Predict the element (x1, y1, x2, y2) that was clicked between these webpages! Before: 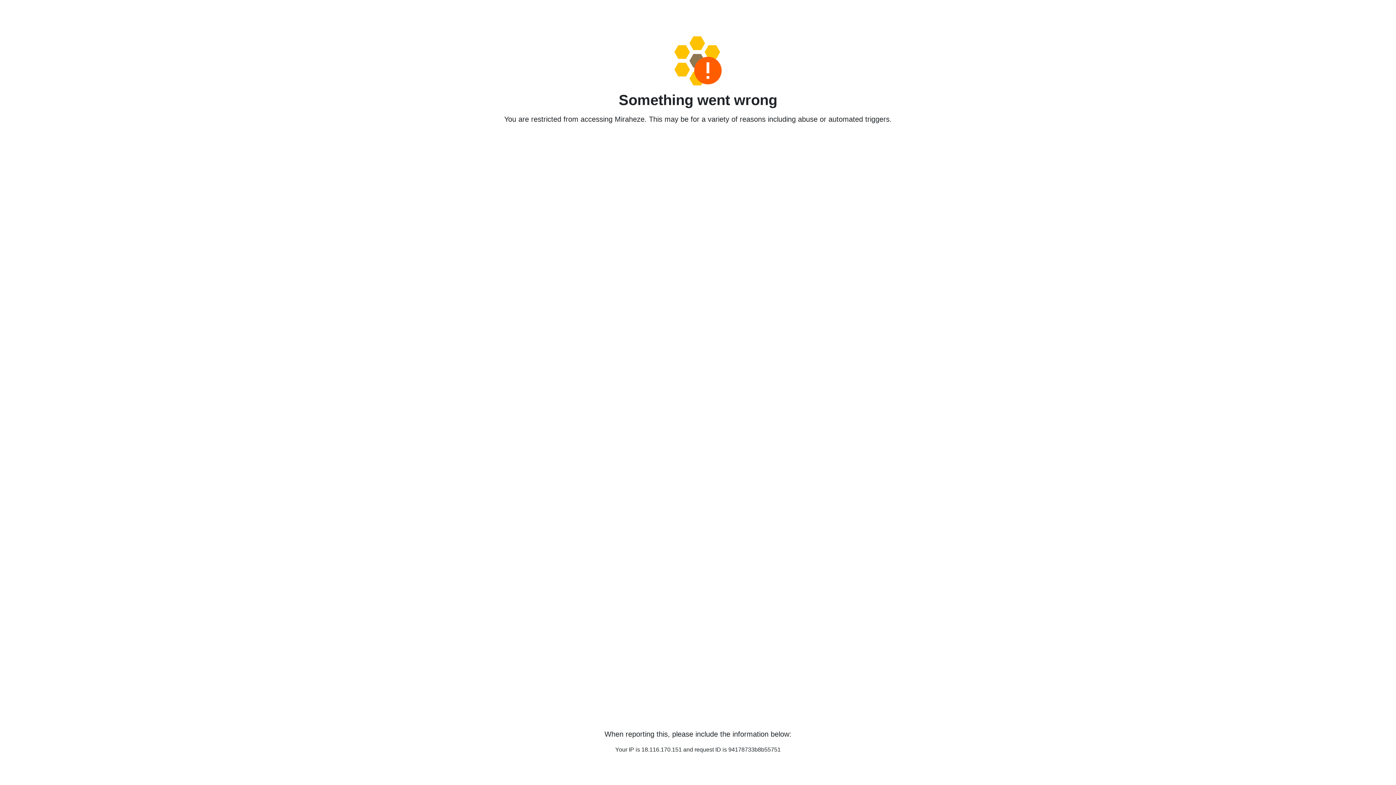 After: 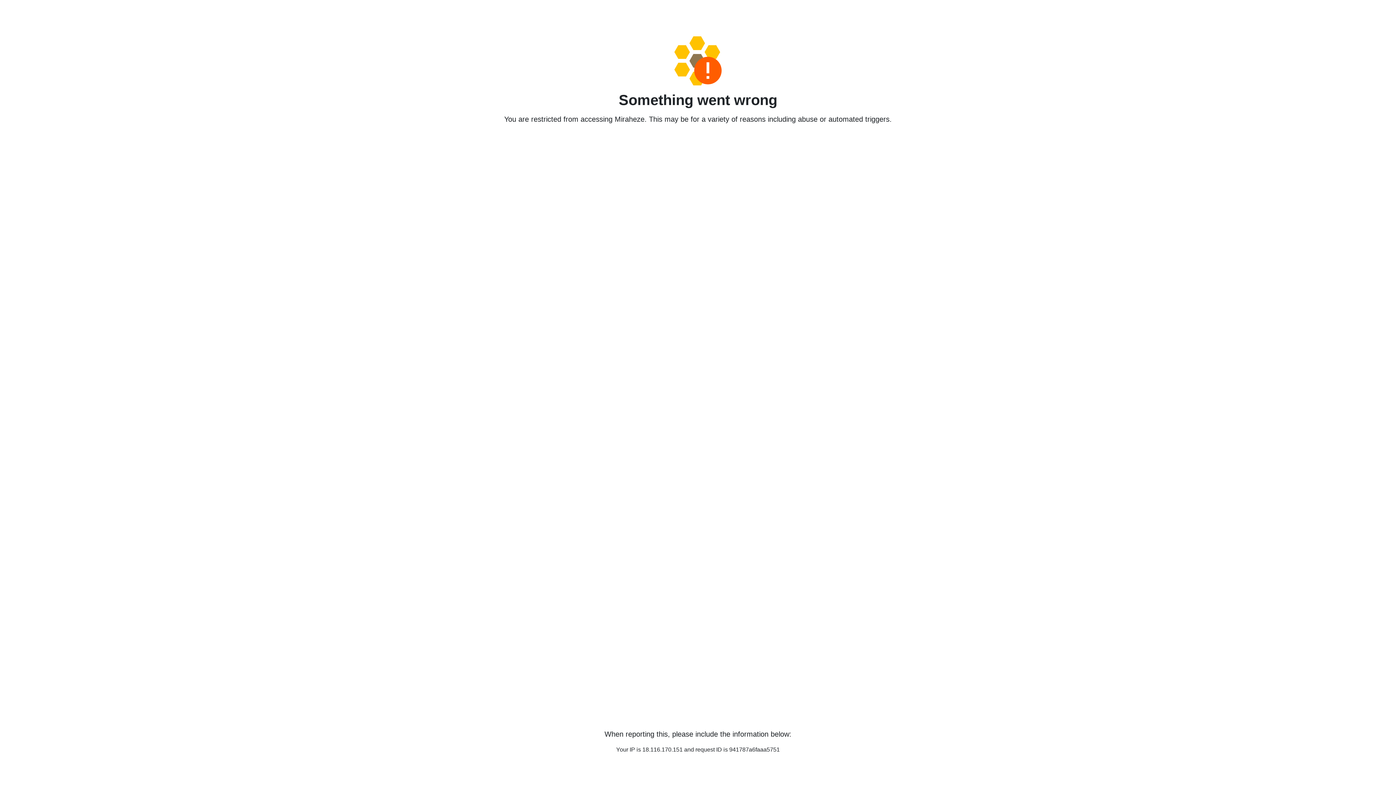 Action: bbox: (458, 36, 938, 85)